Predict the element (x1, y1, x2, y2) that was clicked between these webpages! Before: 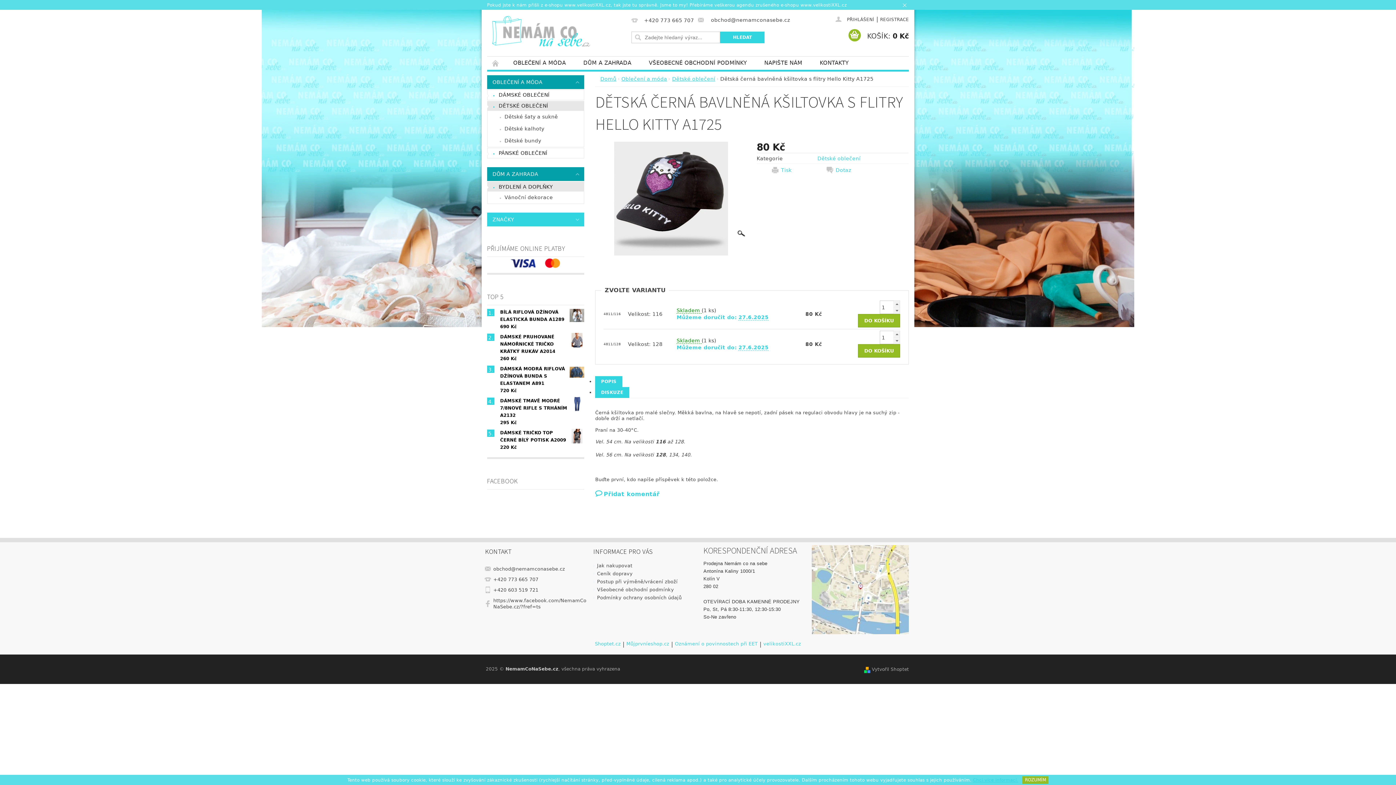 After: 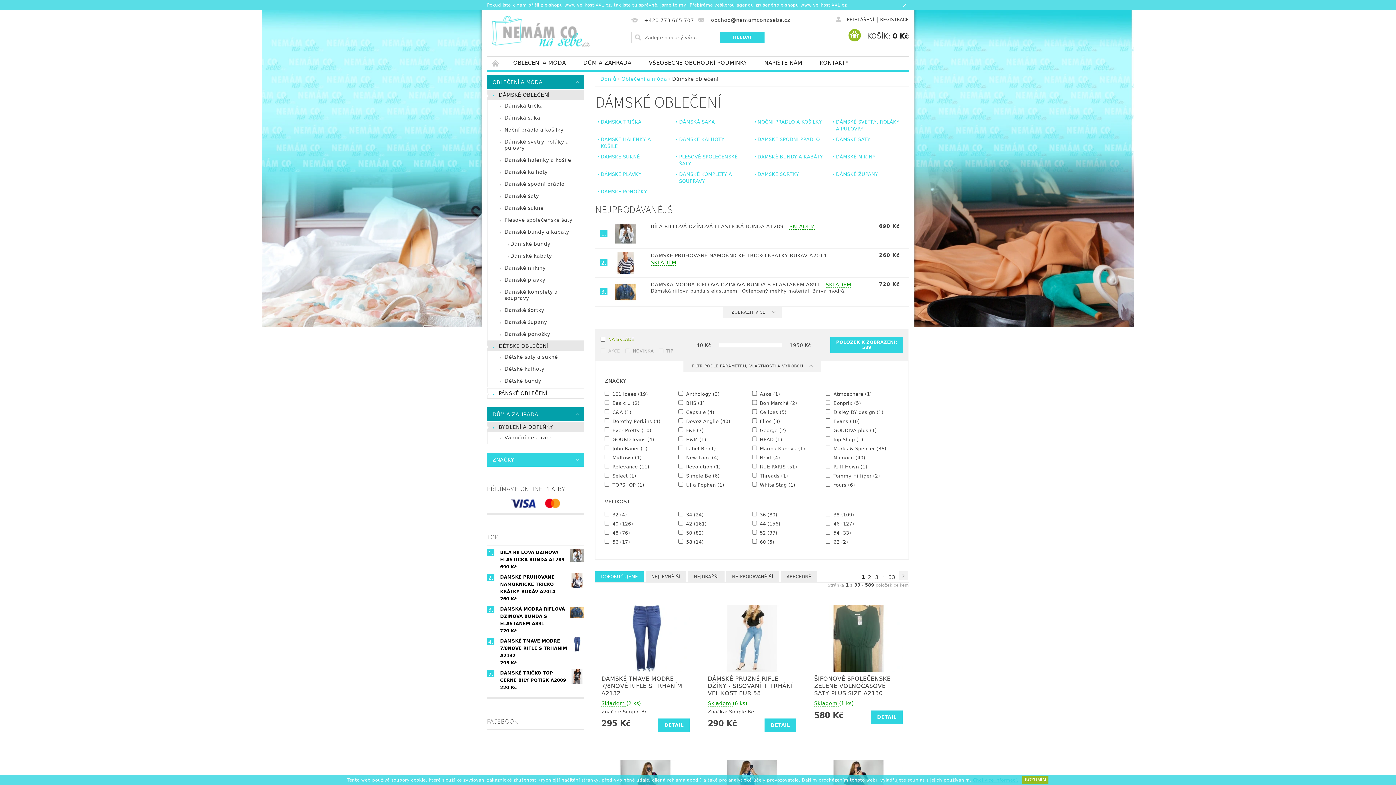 Action: bbox: (487, 90, 584, 99) label: DÁMSKÉ OBLEČENÍ